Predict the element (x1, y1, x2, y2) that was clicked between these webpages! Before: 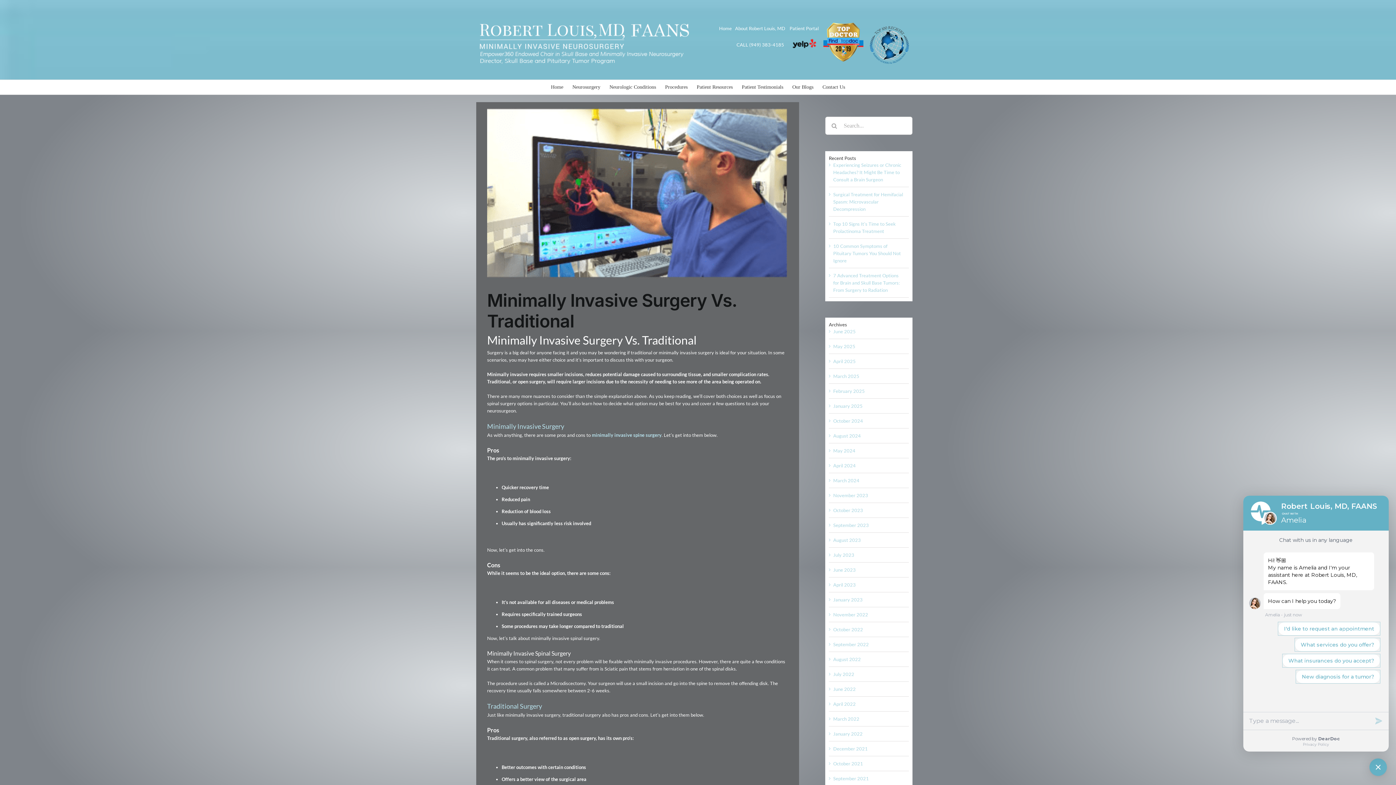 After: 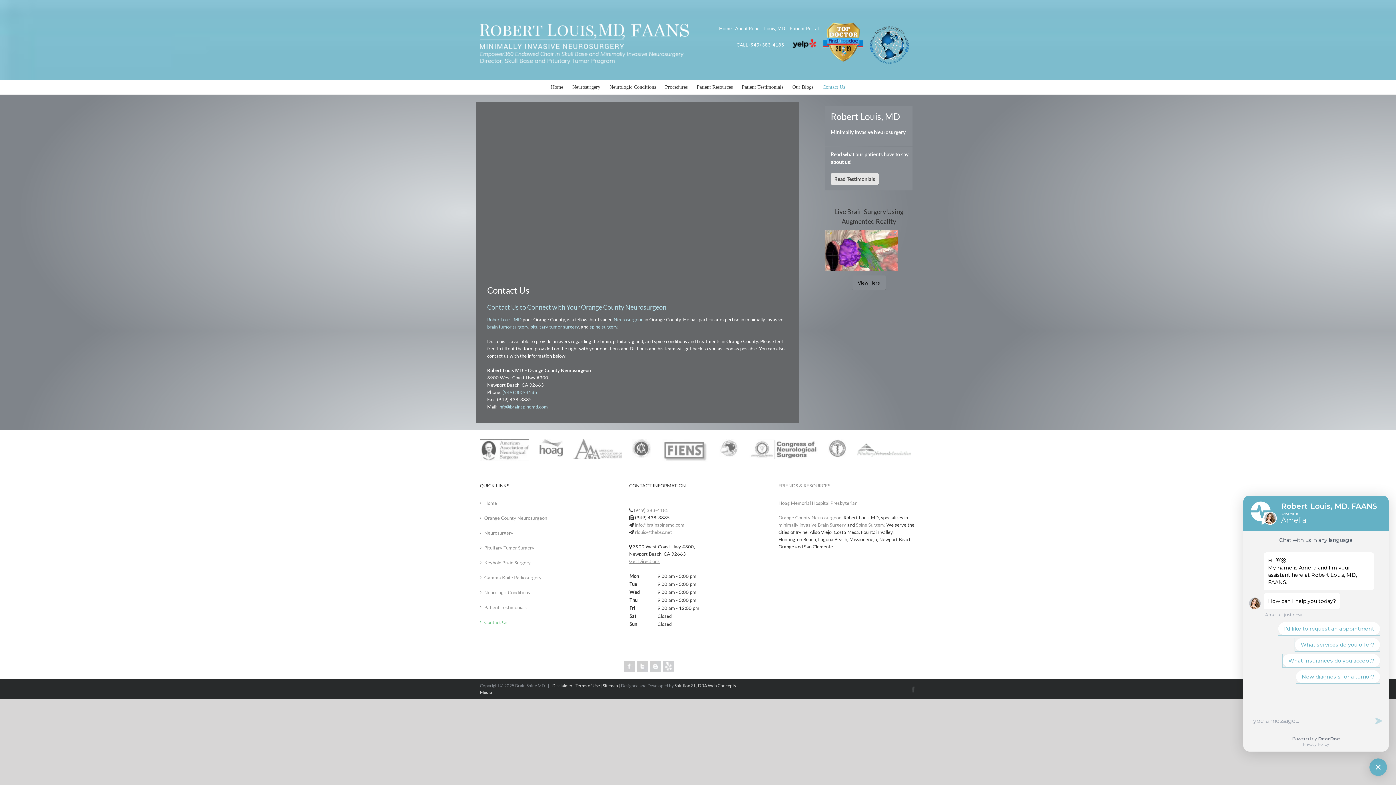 Action: bbox: (822, 79, 845, 94) label: Contact Us